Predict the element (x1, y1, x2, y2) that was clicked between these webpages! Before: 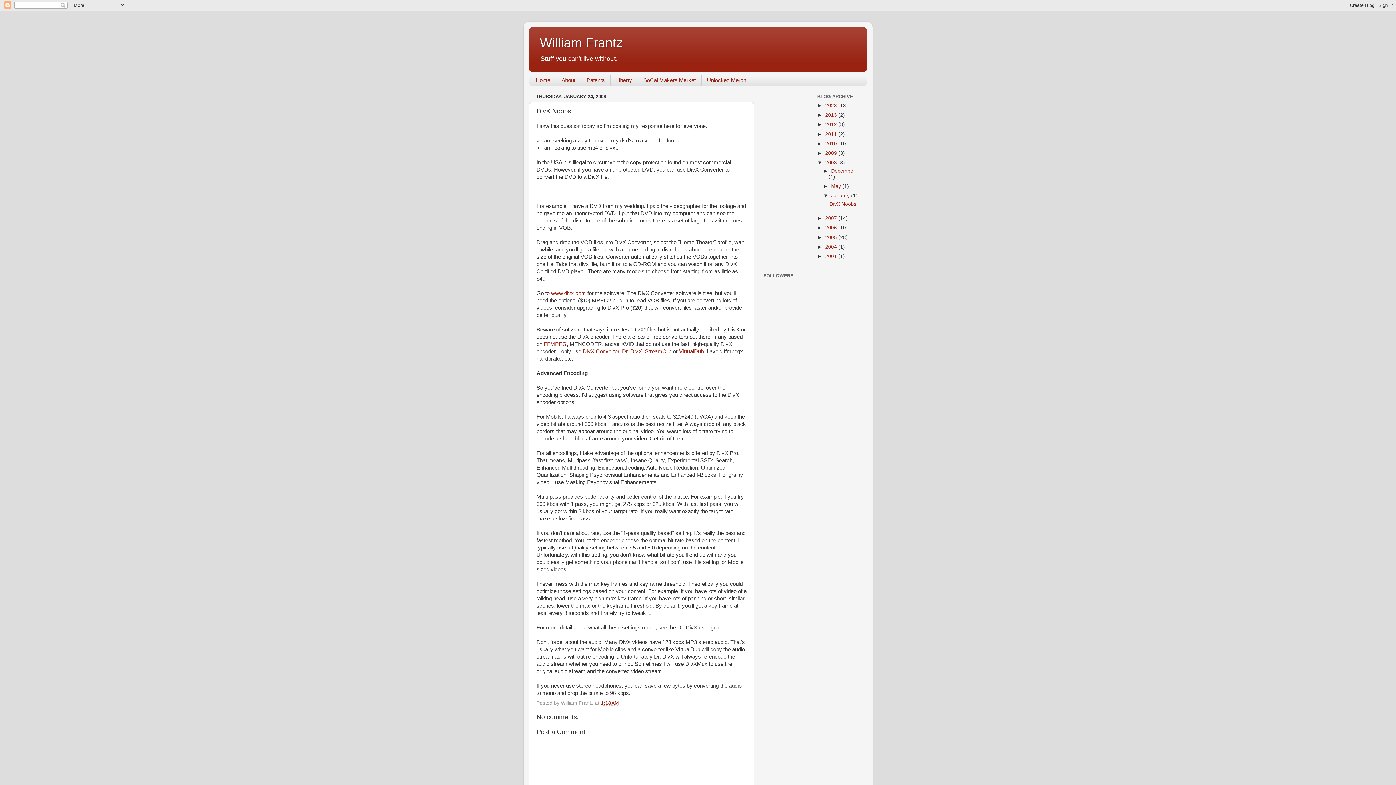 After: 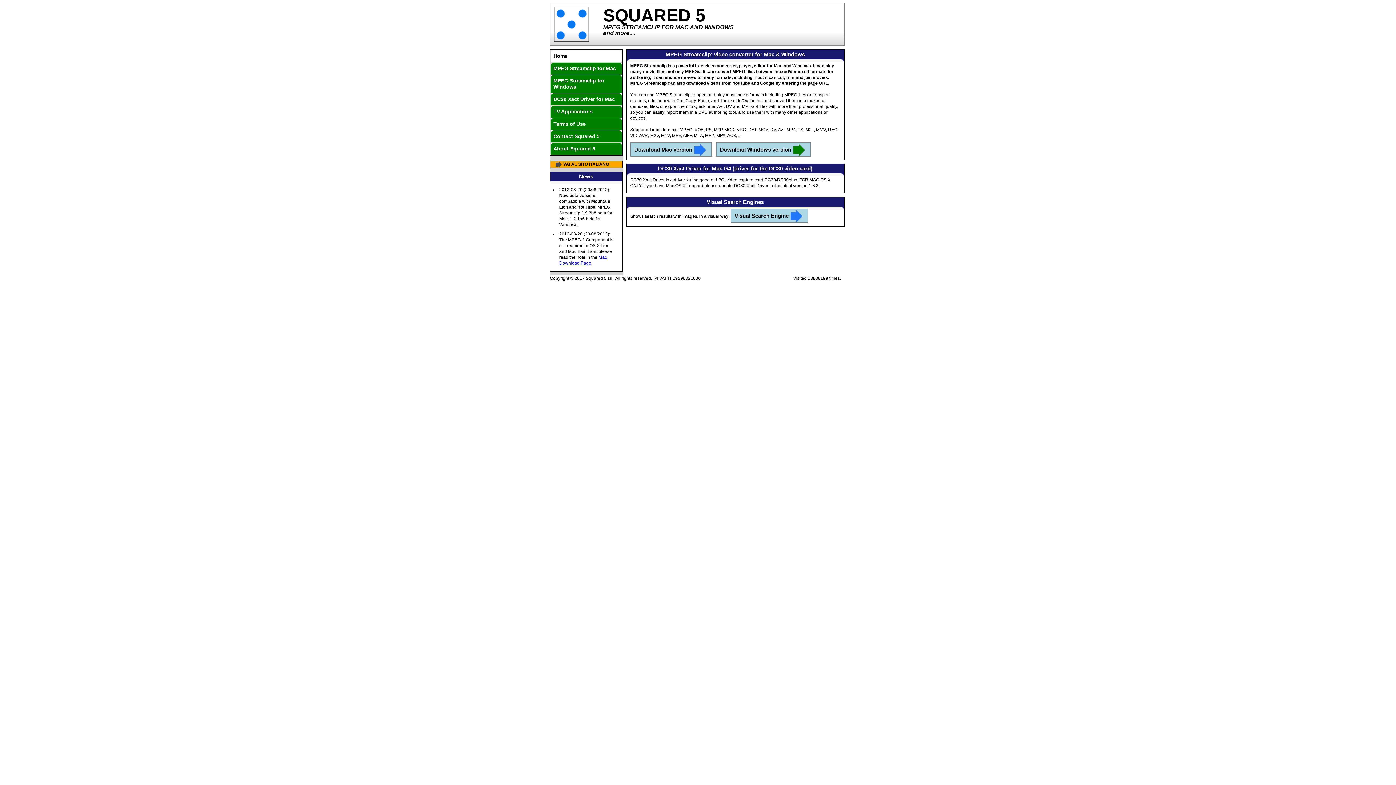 Action: bbox: (645, 348, 671, 354) label: StreamClip